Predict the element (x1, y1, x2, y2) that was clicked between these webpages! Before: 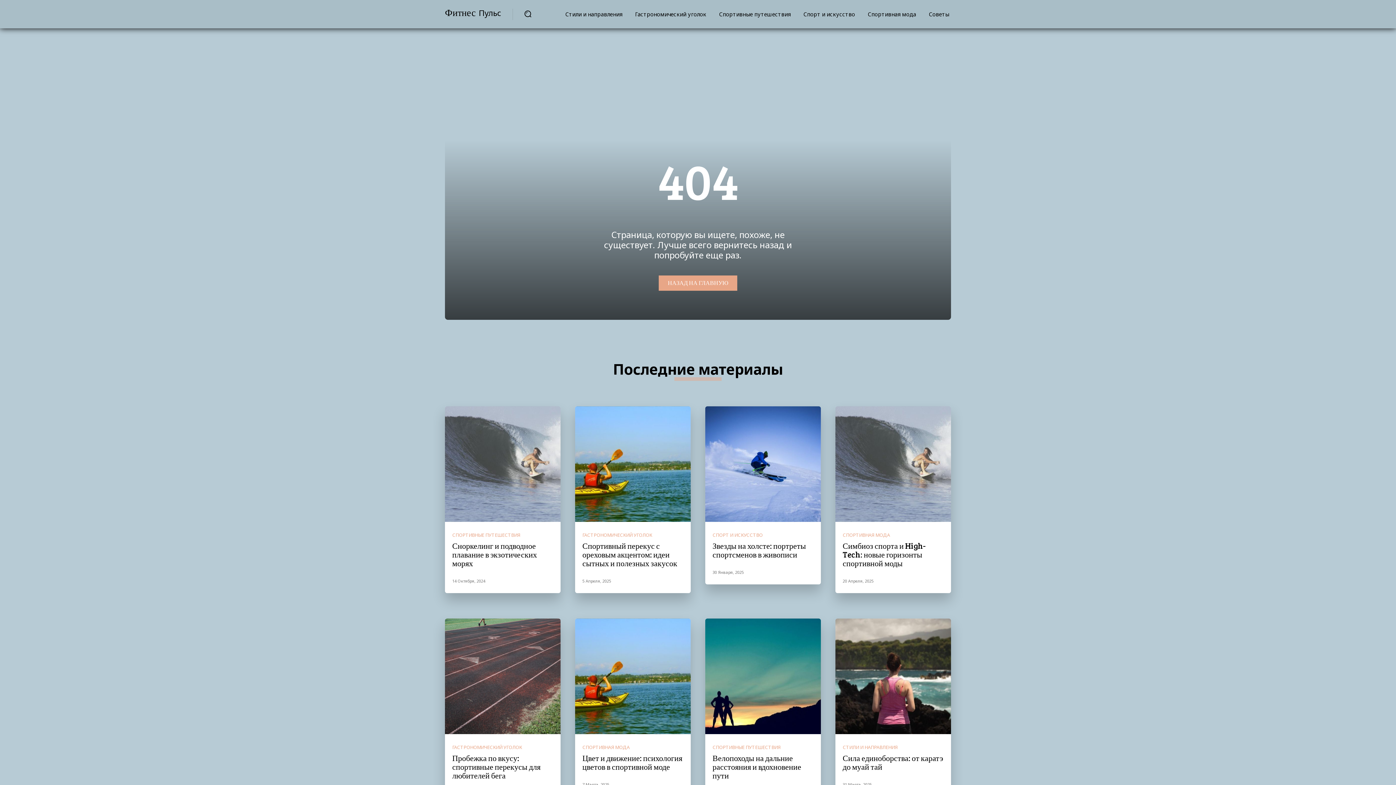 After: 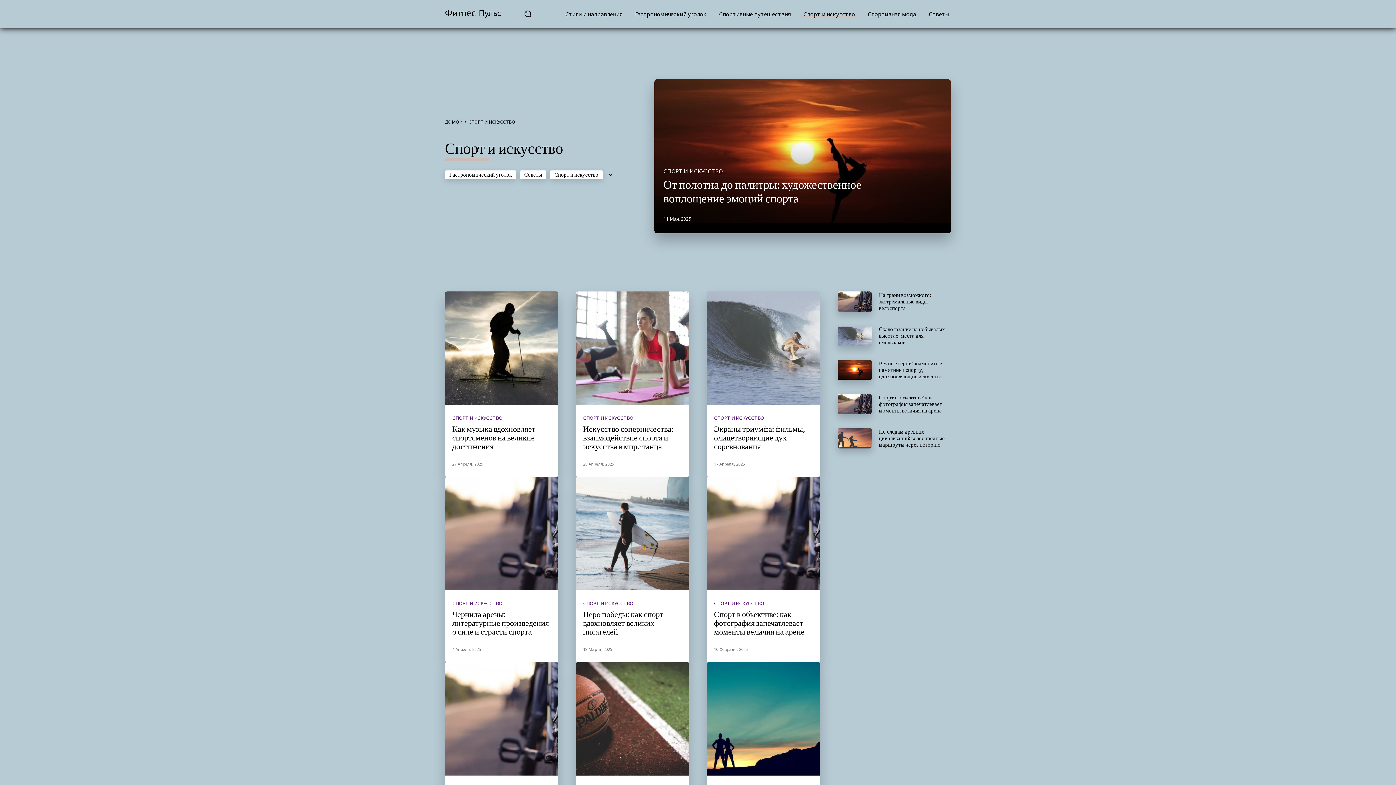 Action: bbox: (801, 5, 857, 22) label: Спорт и искусство